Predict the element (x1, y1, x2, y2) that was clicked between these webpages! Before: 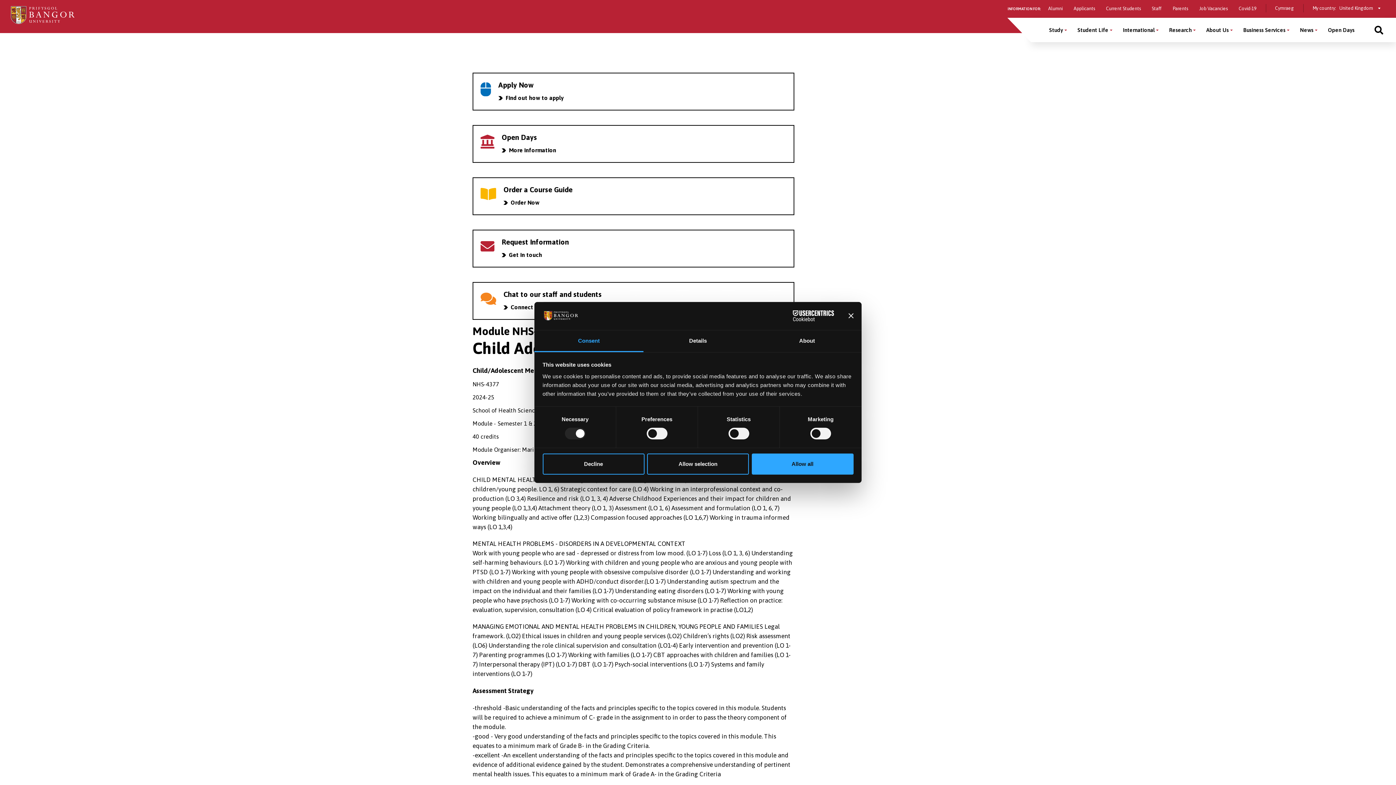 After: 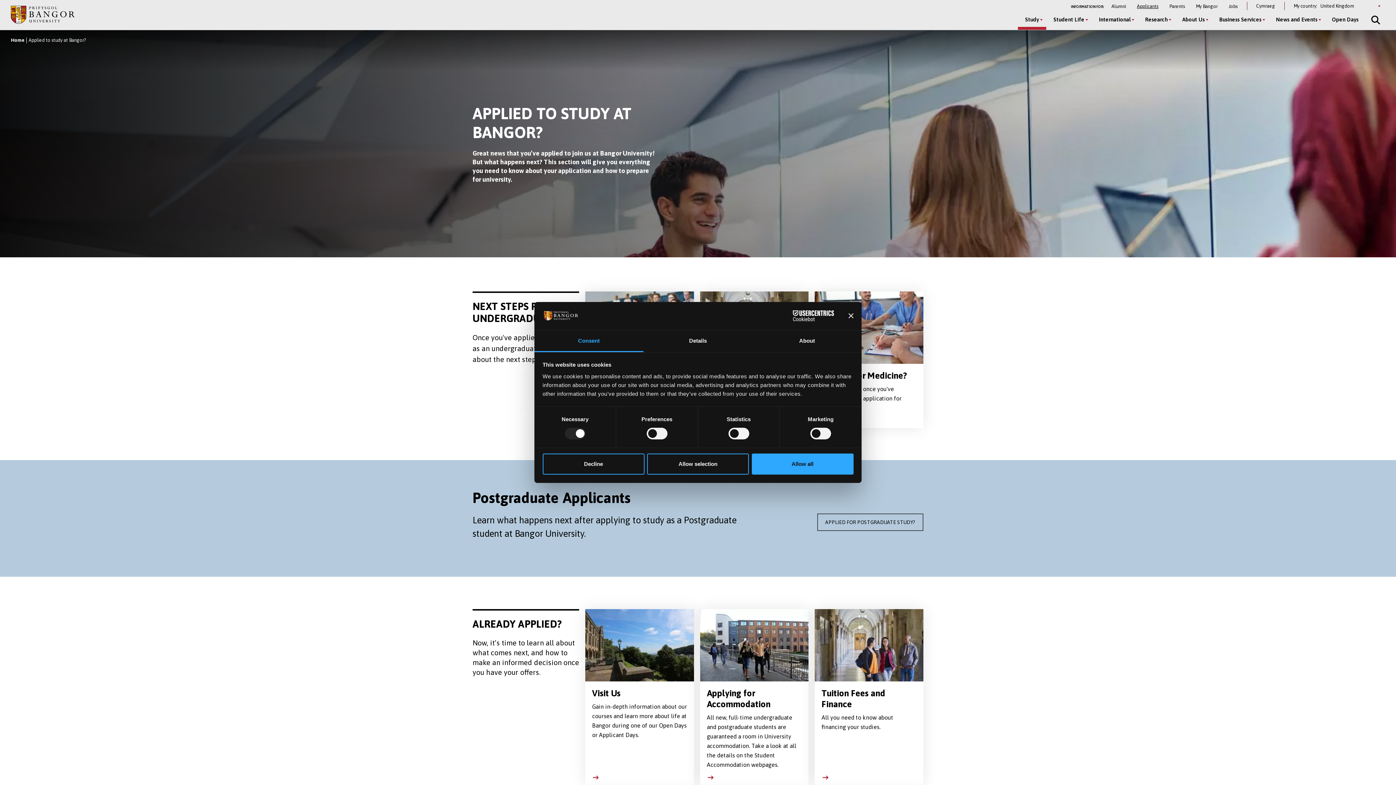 Action: bbox: (1074, 5, 1095, 11) label: Applicants